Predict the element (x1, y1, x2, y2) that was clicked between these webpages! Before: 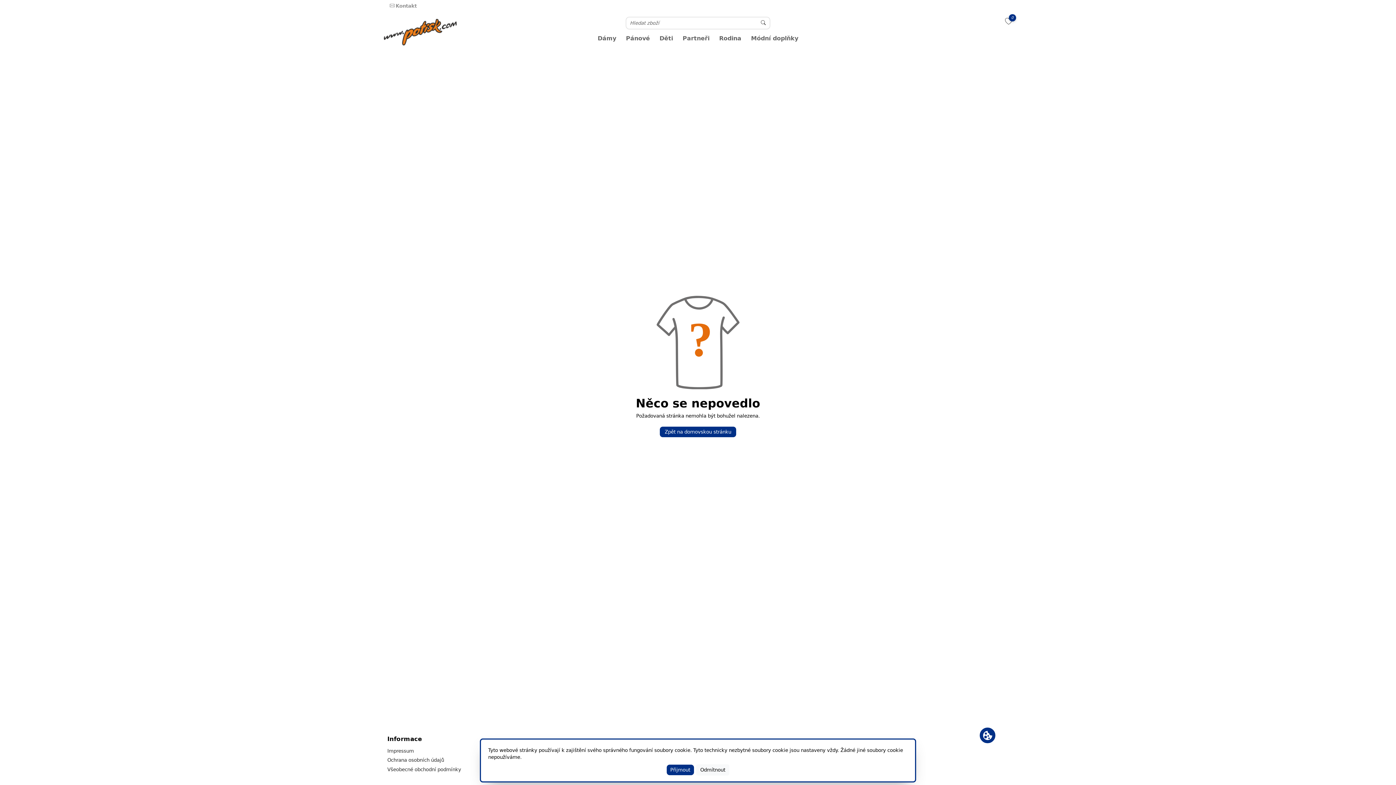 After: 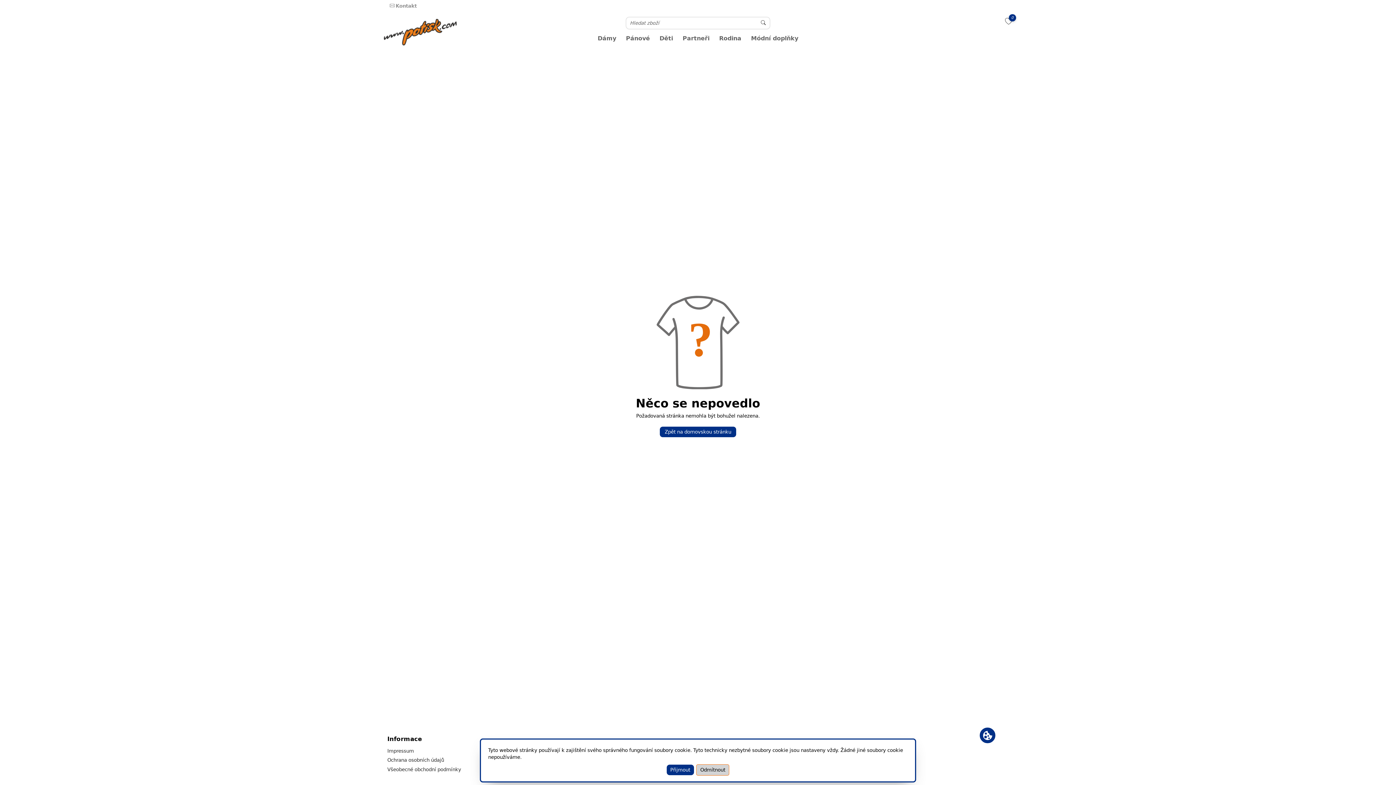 Action: label: Odmítnout bbox: (696, 764, 729, 775)